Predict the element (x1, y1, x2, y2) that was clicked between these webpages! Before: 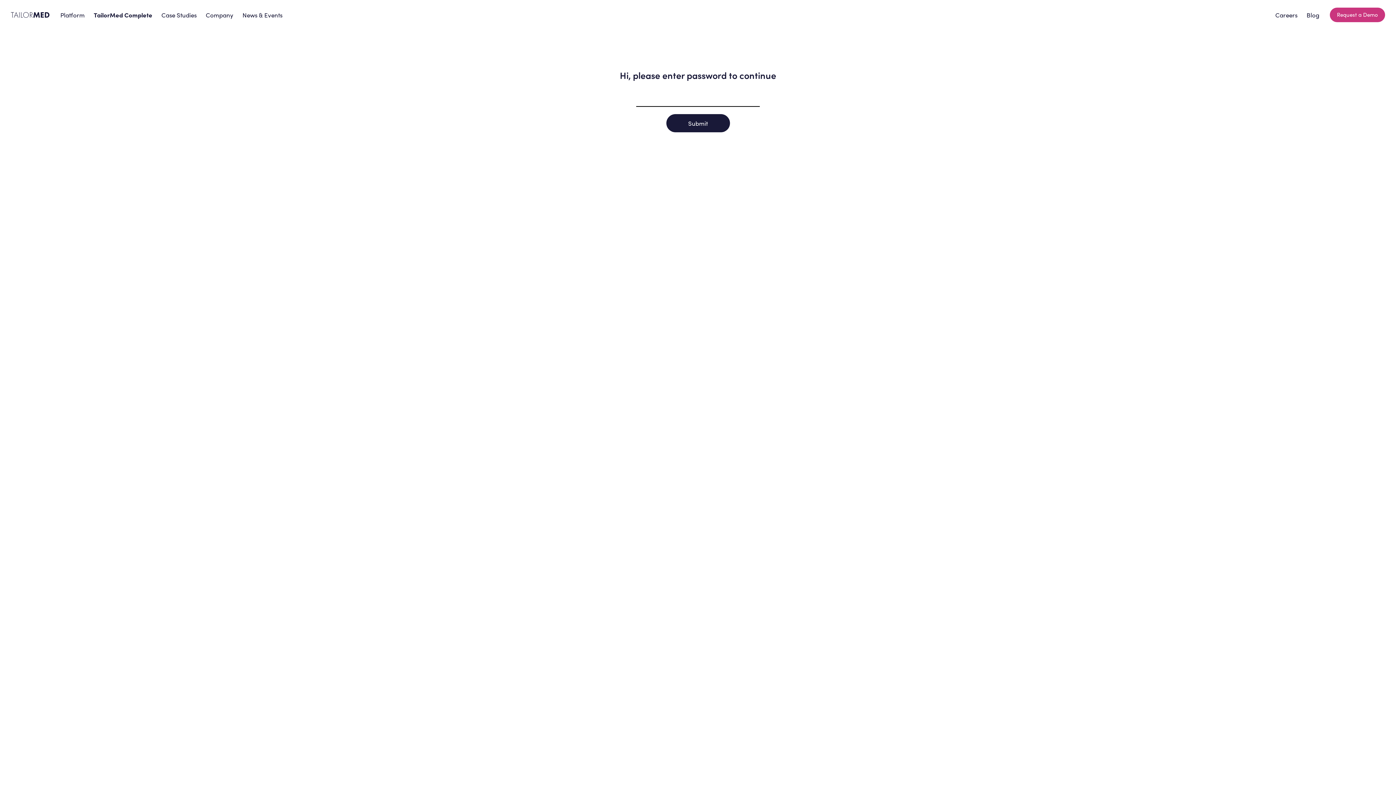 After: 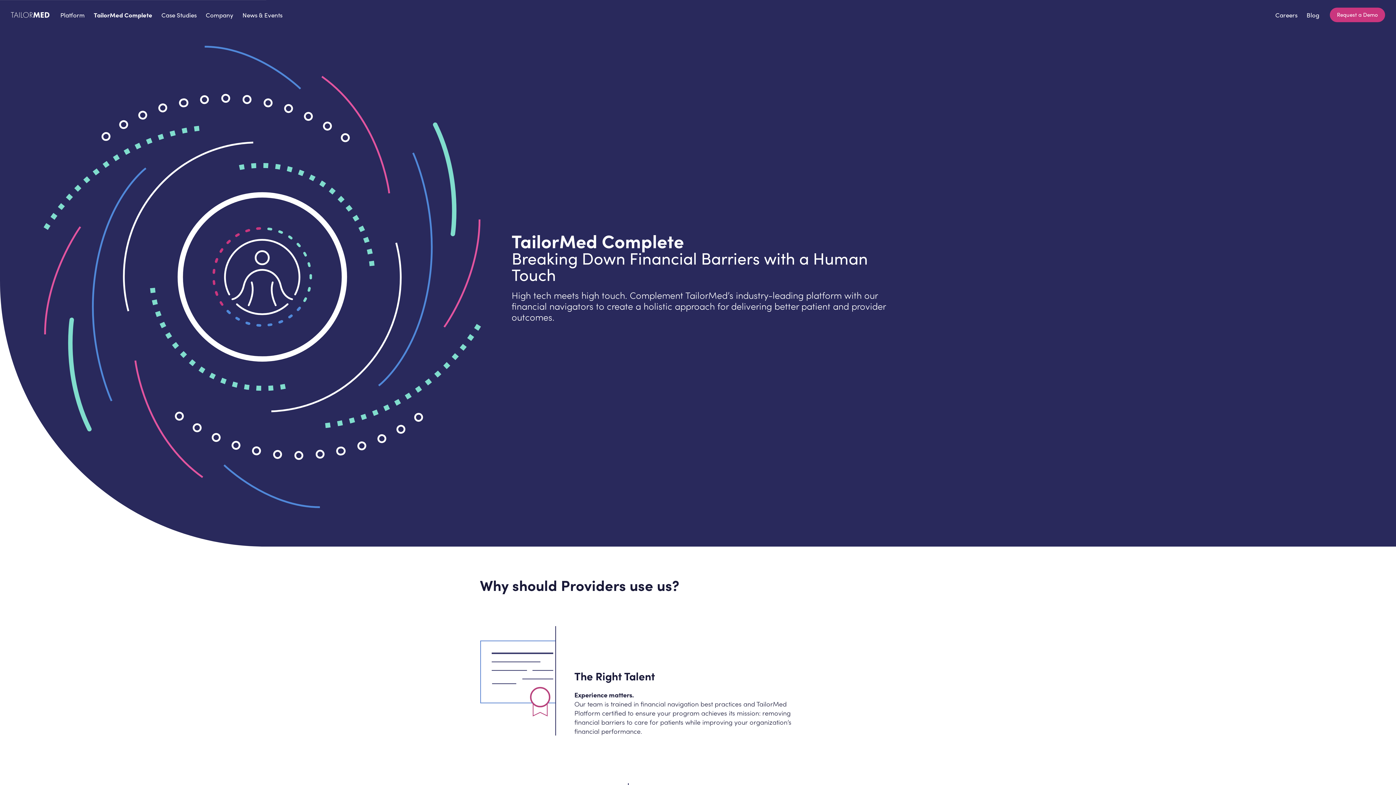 Action: label: TailorMed Complete bbox: (93, 12, 152, 17)